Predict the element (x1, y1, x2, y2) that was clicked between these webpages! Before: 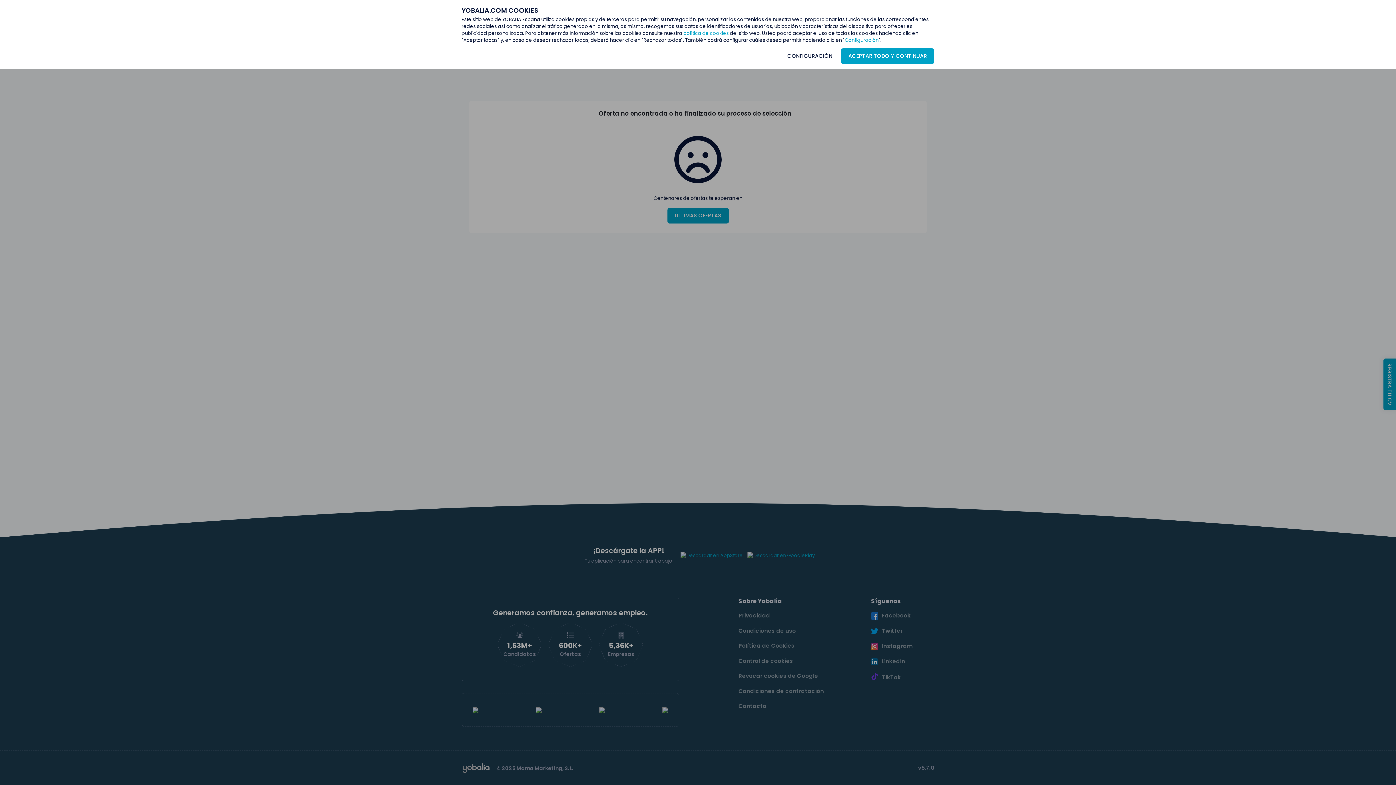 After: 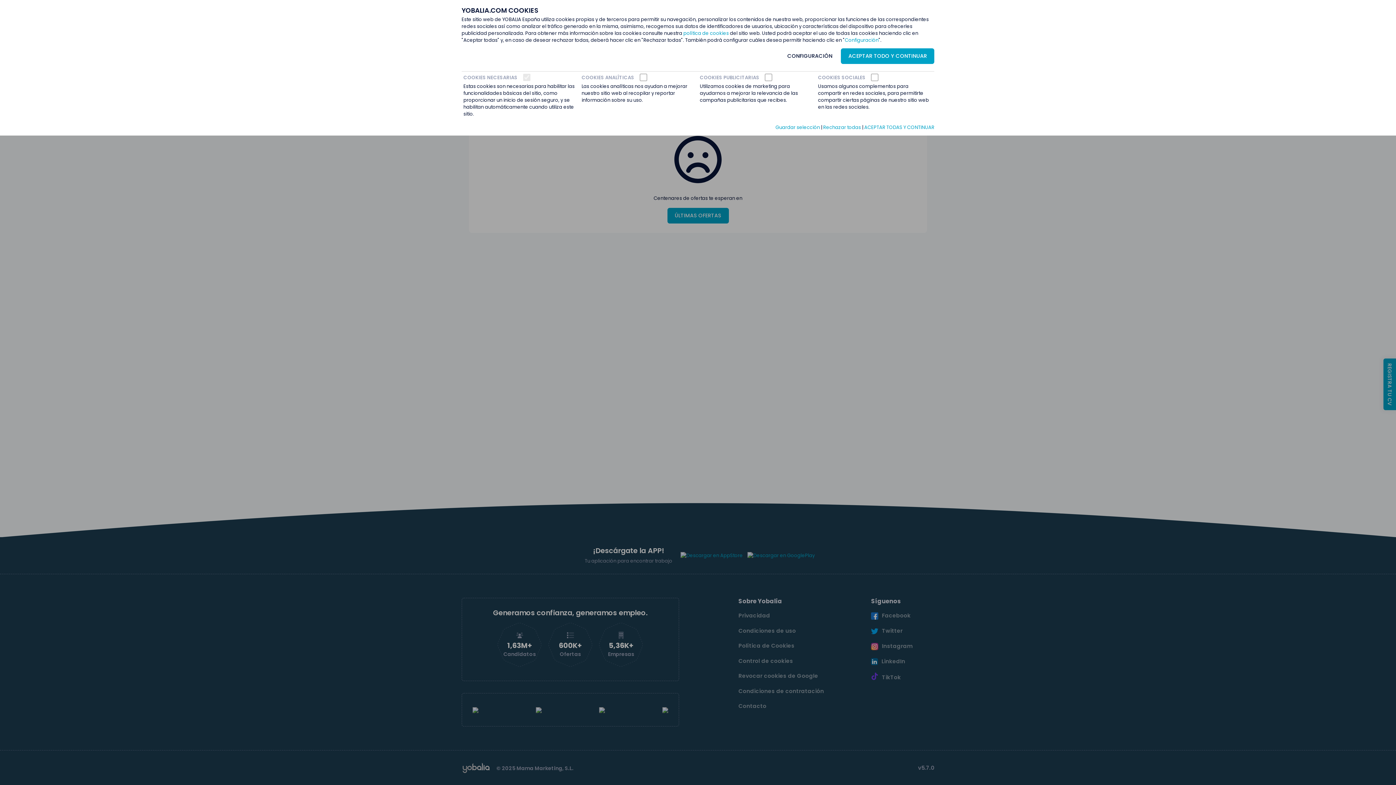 Action: label: CONFIGURACIÓN bbox: (780, 48, 840, 64)